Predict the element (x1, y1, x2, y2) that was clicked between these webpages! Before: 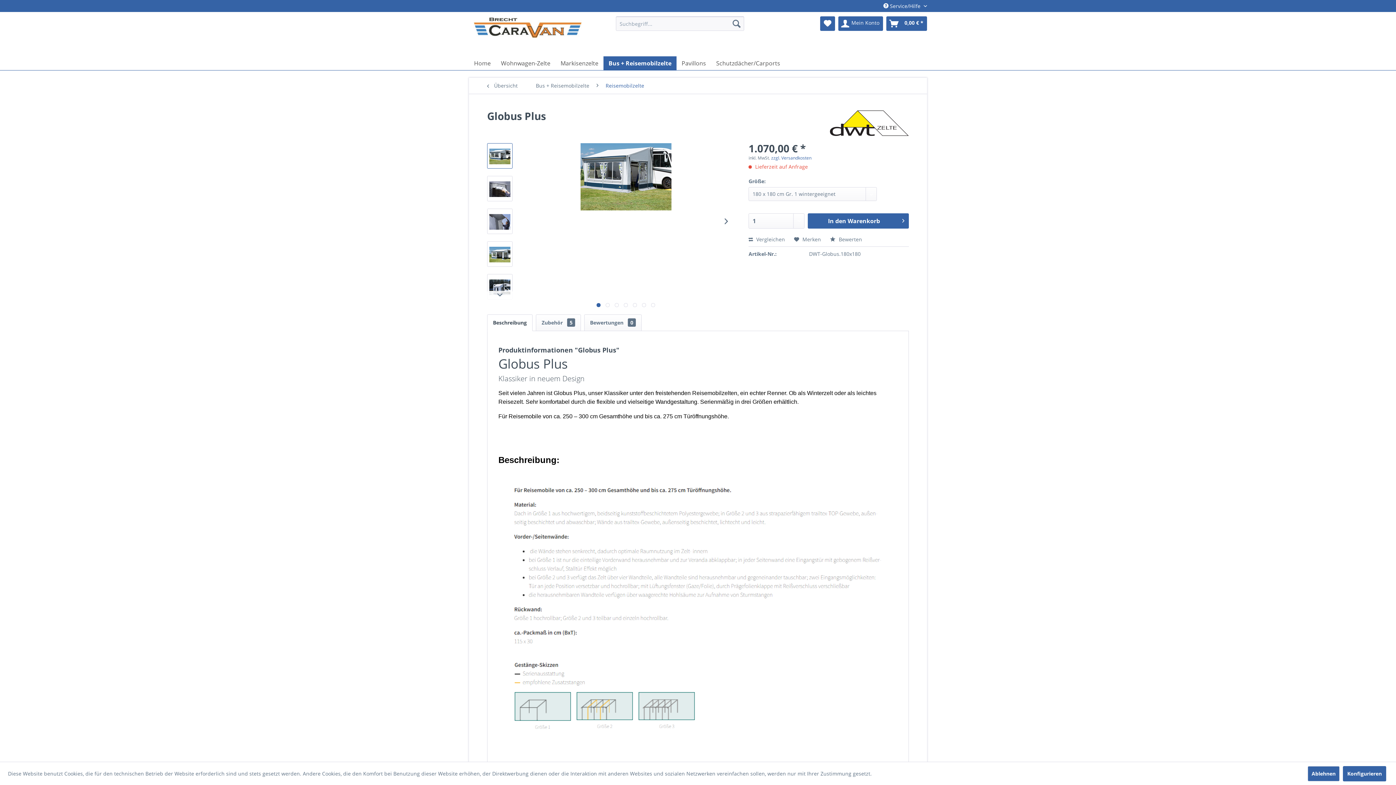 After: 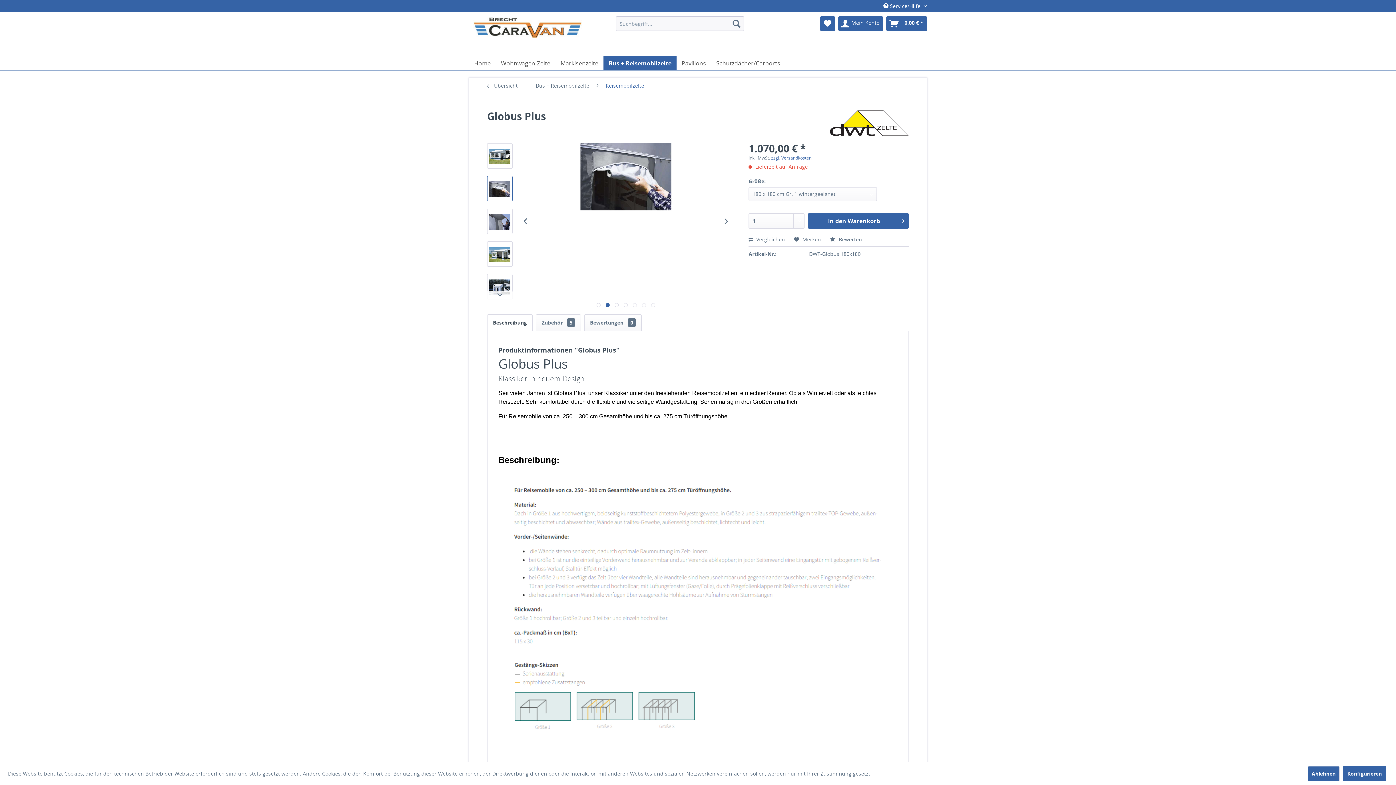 Action: bbox: (487, 176, 512, 201)